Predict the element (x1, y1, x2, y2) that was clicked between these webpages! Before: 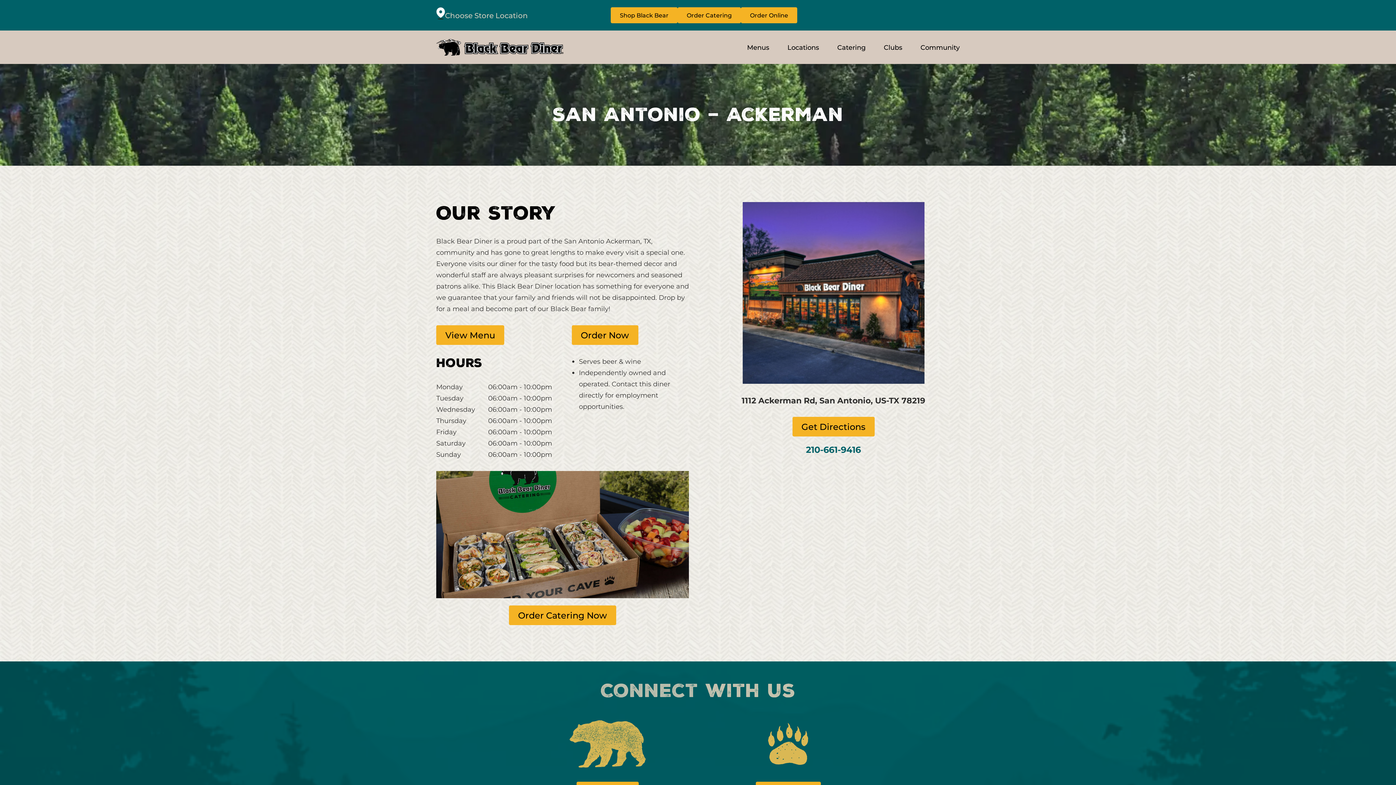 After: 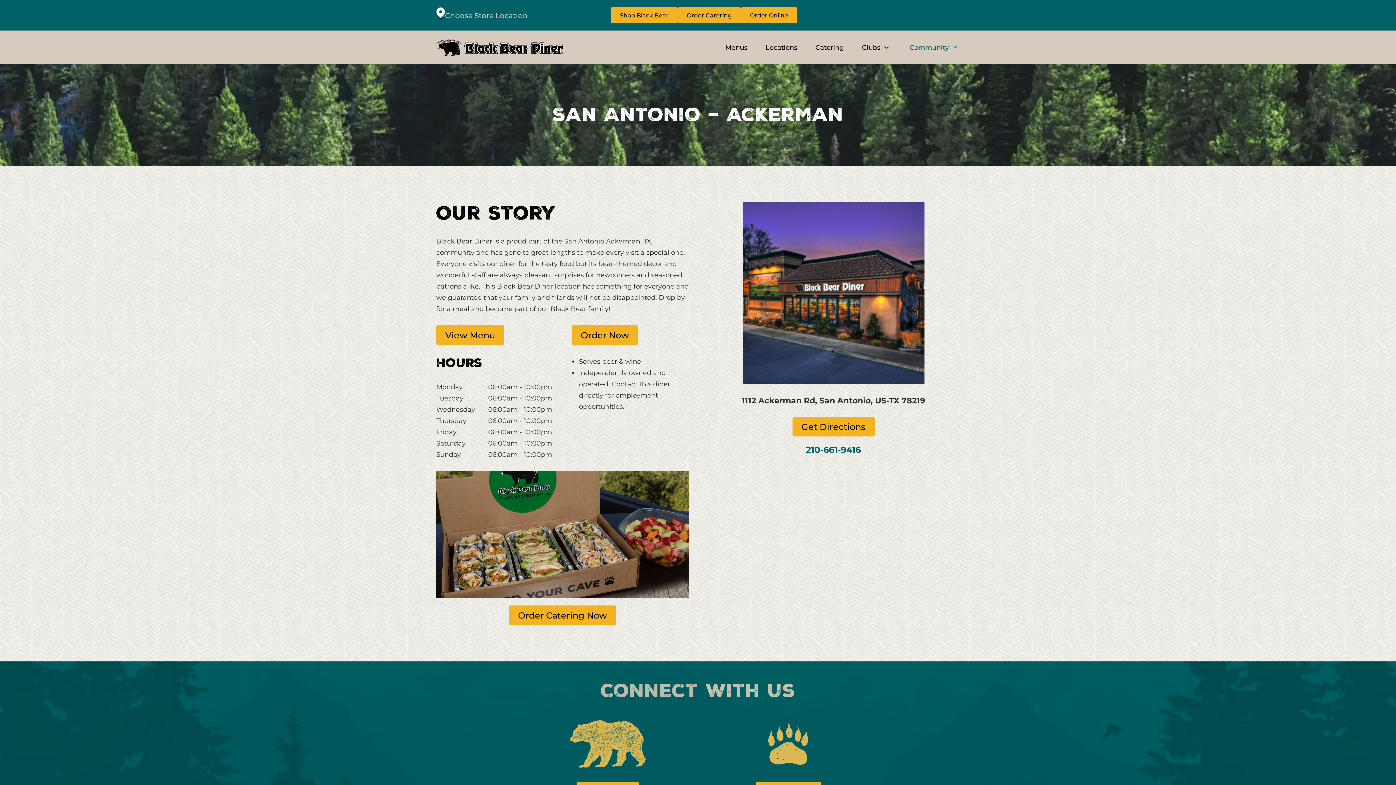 Action: label: Community bbox: (920, 30, 960, 64)